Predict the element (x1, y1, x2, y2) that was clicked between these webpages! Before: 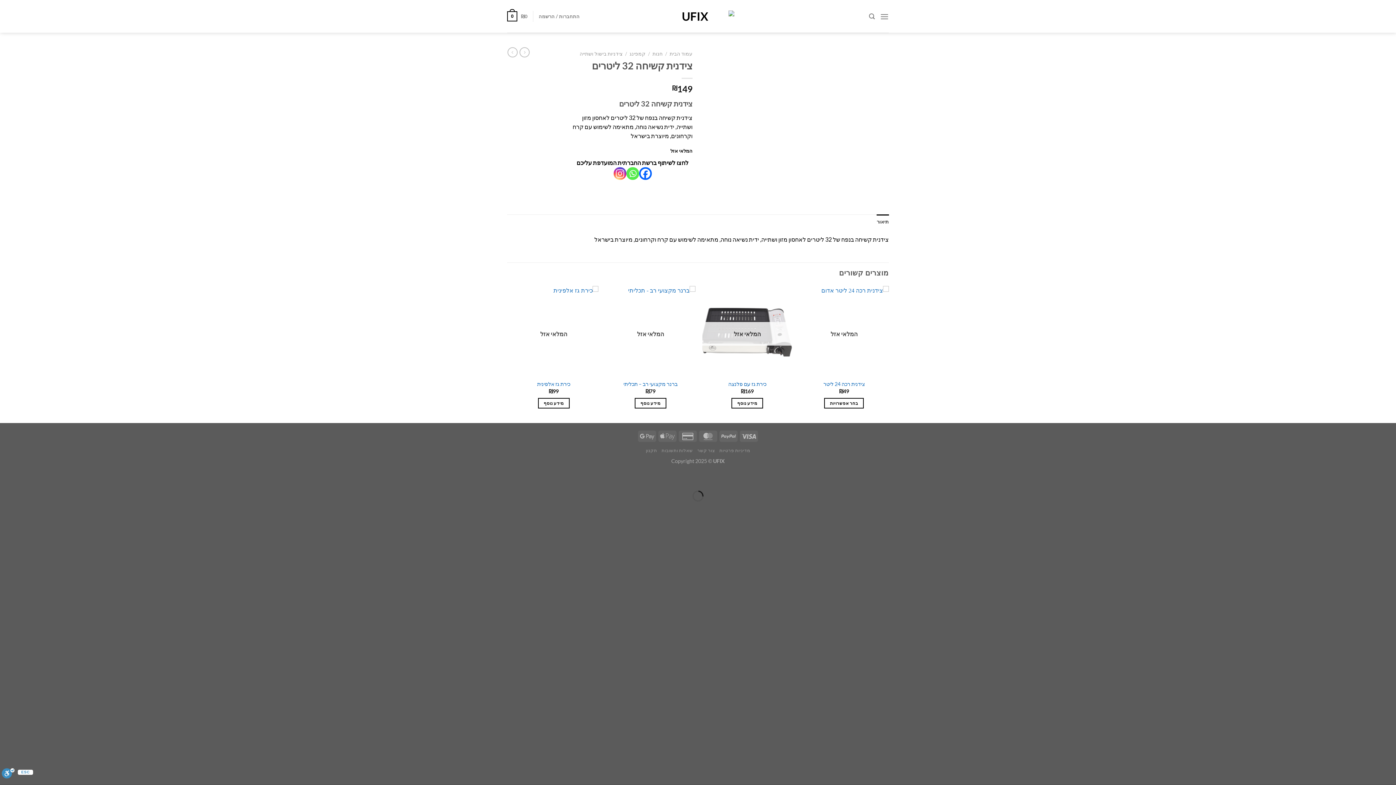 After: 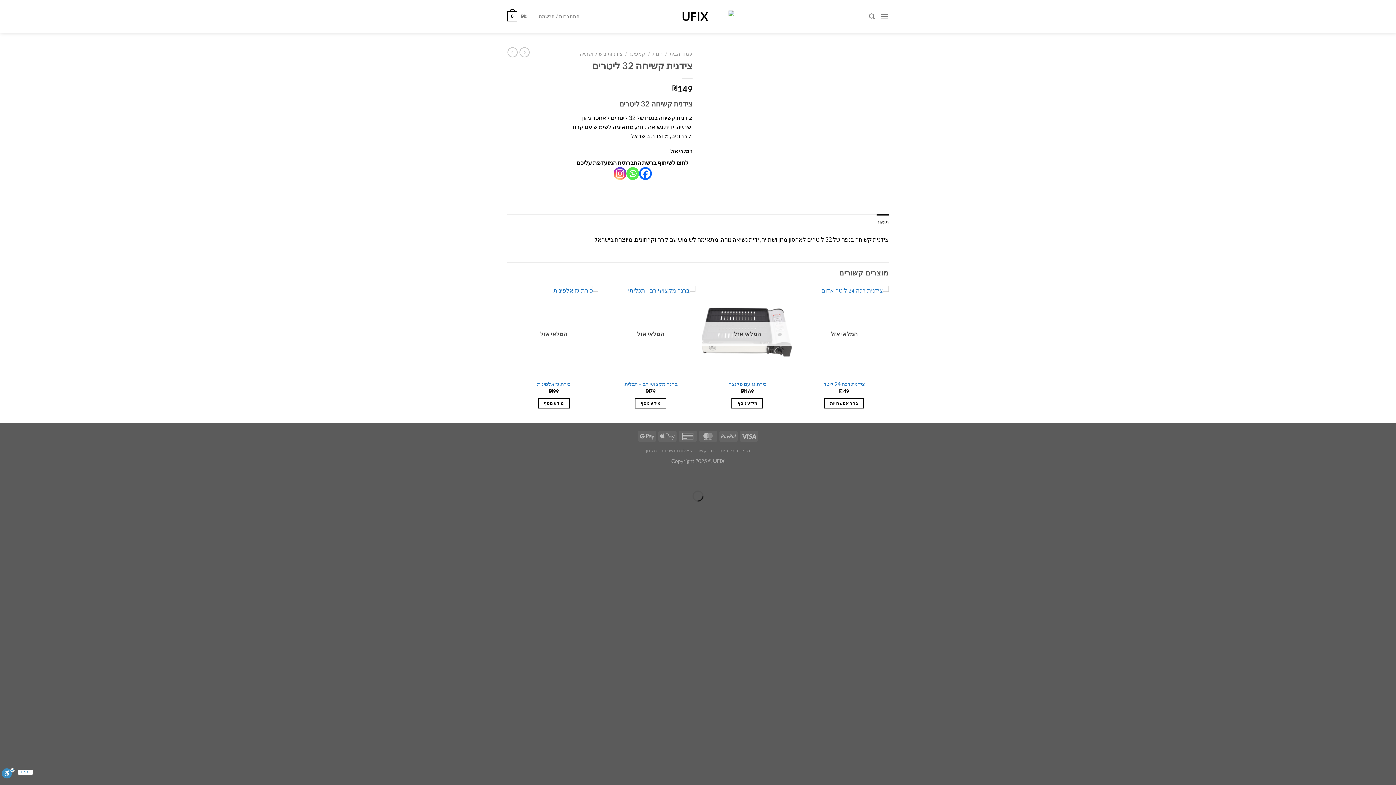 Action: label: תיאור bbox: (876, 214, 889, 229)